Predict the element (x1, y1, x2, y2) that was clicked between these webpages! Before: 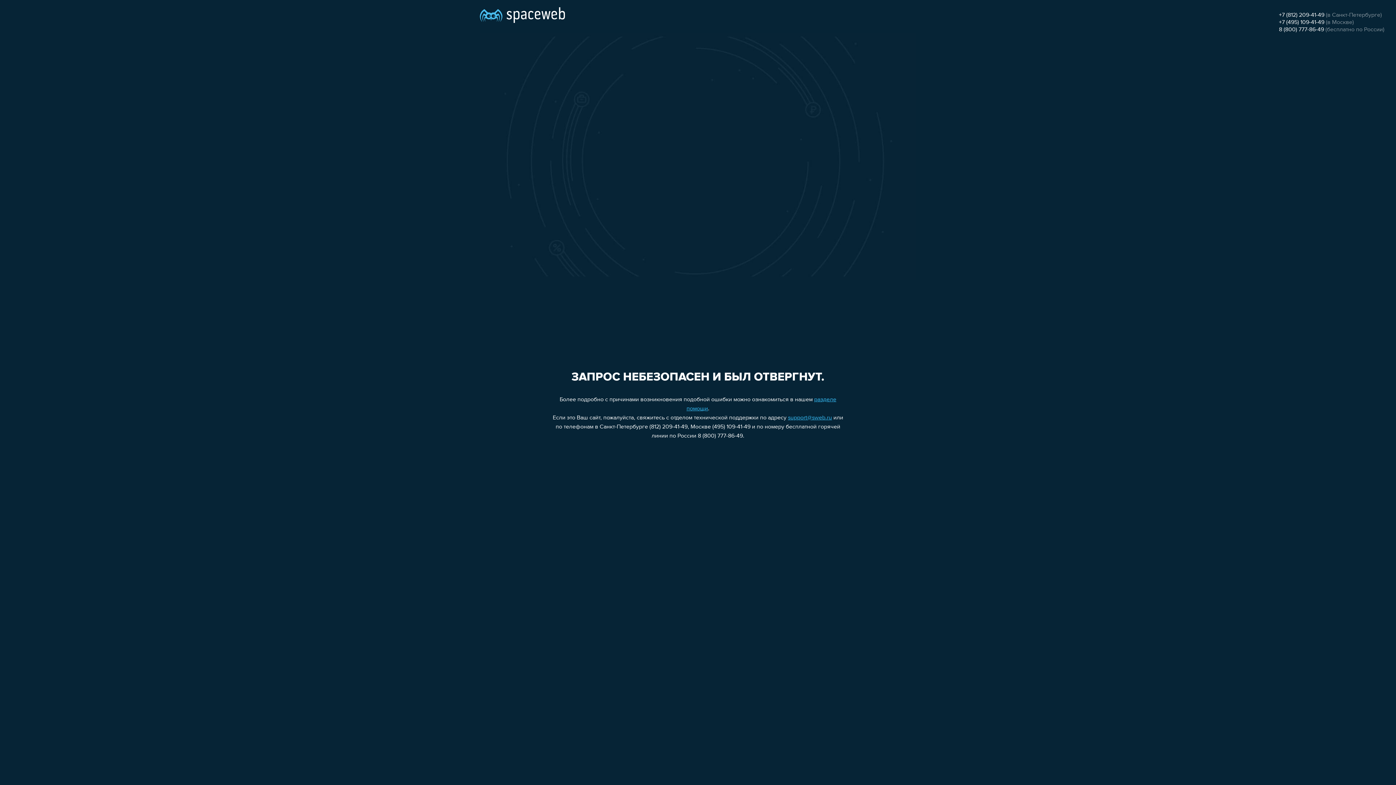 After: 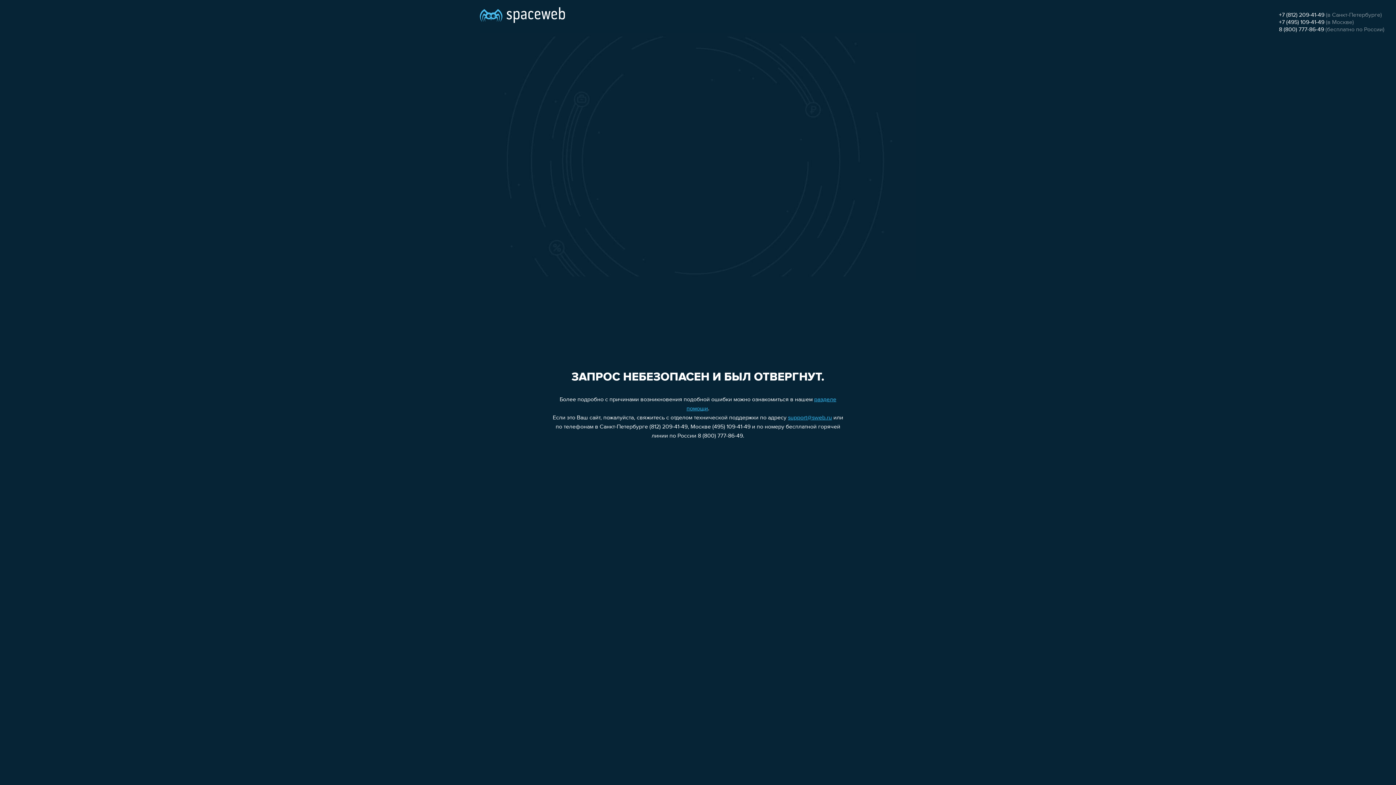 Action: bbox: (788, 415, 832, 421) label: support@sweb.ru